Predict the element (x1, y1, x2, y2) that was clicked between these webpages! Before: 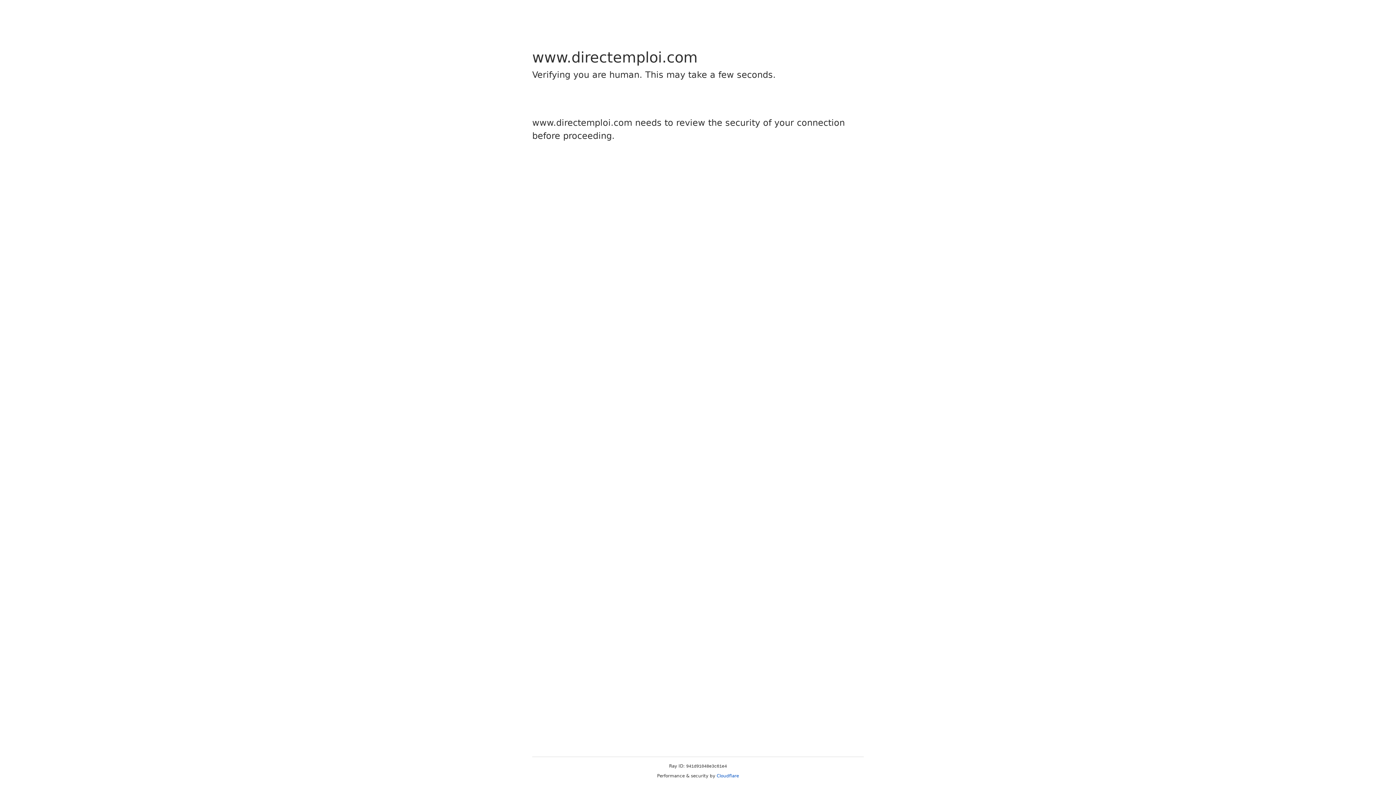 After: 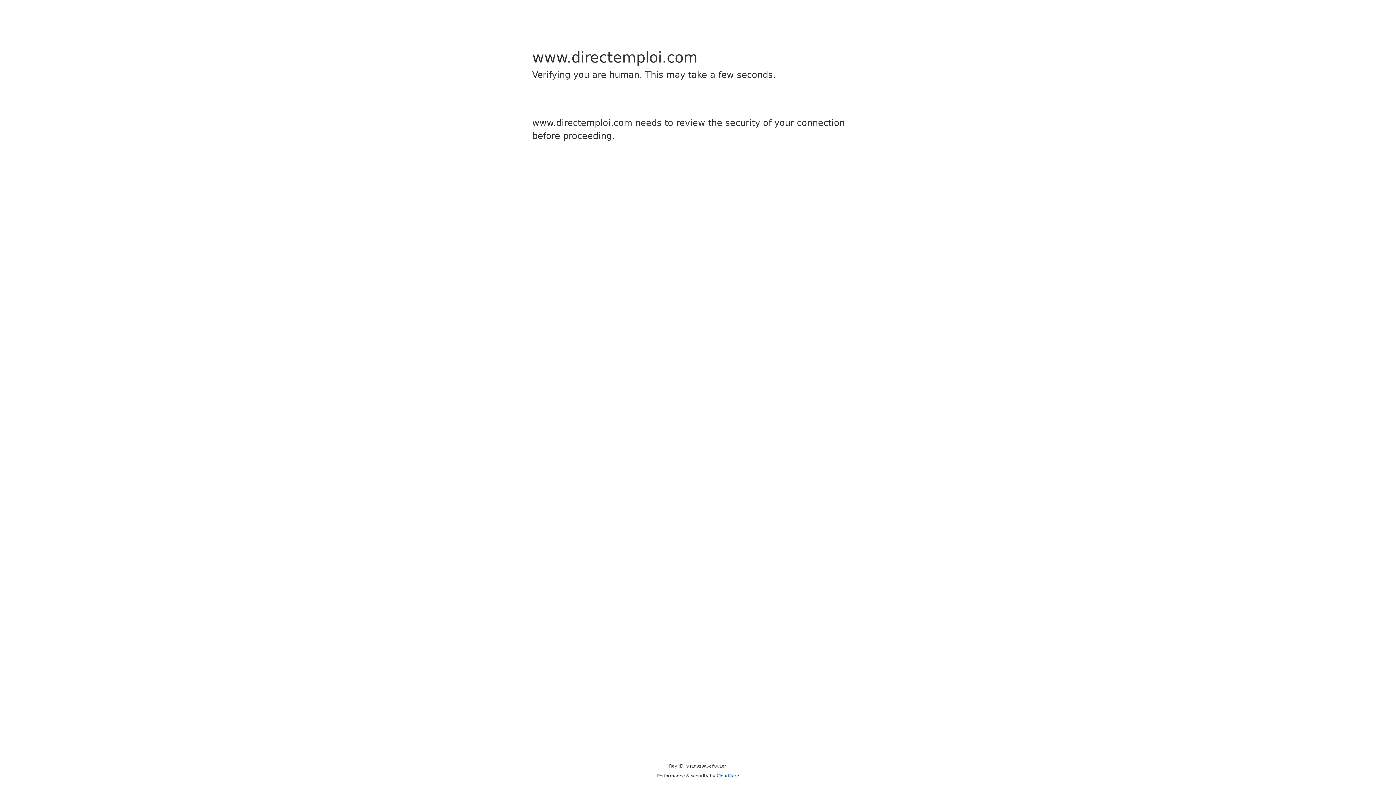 Action: label: Cloudflare bbox: (716, 773, 739, 778)